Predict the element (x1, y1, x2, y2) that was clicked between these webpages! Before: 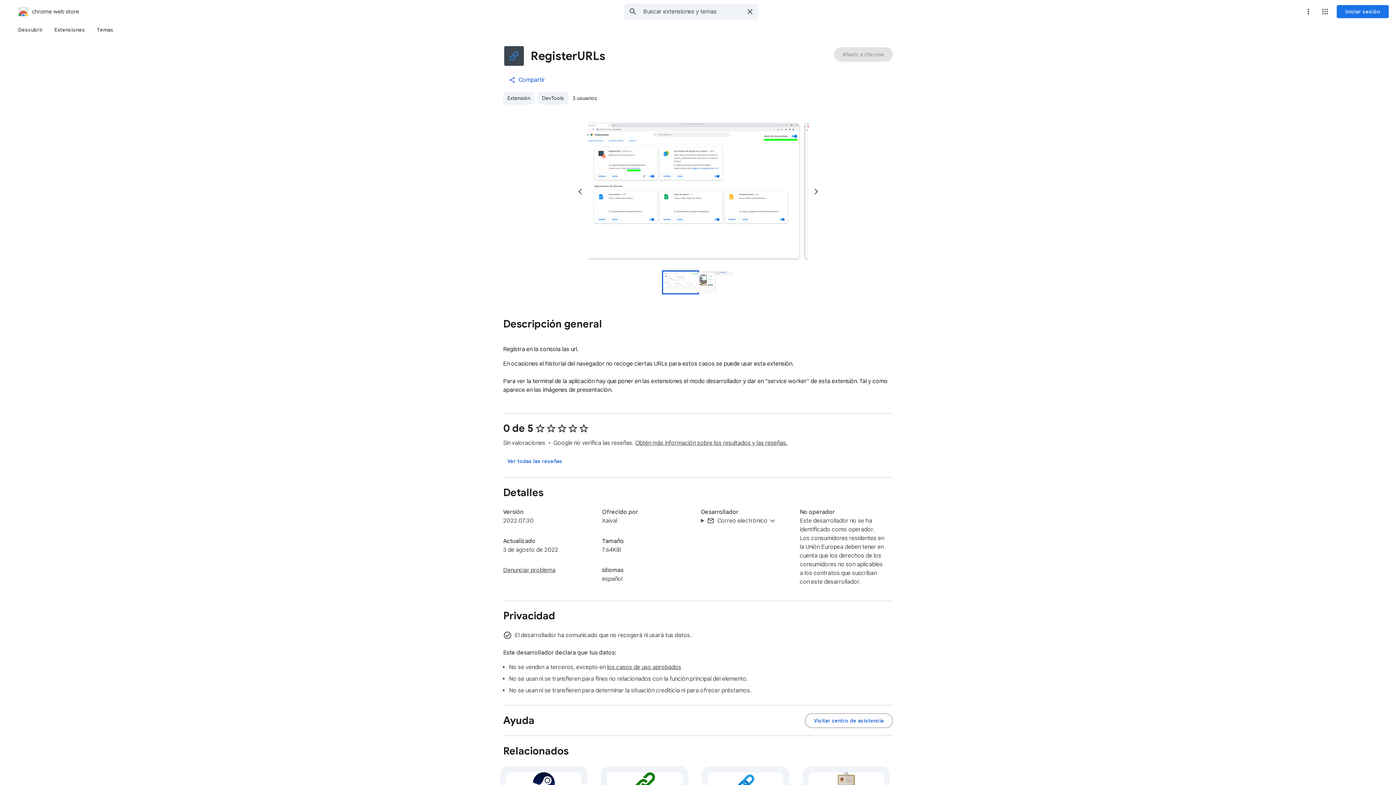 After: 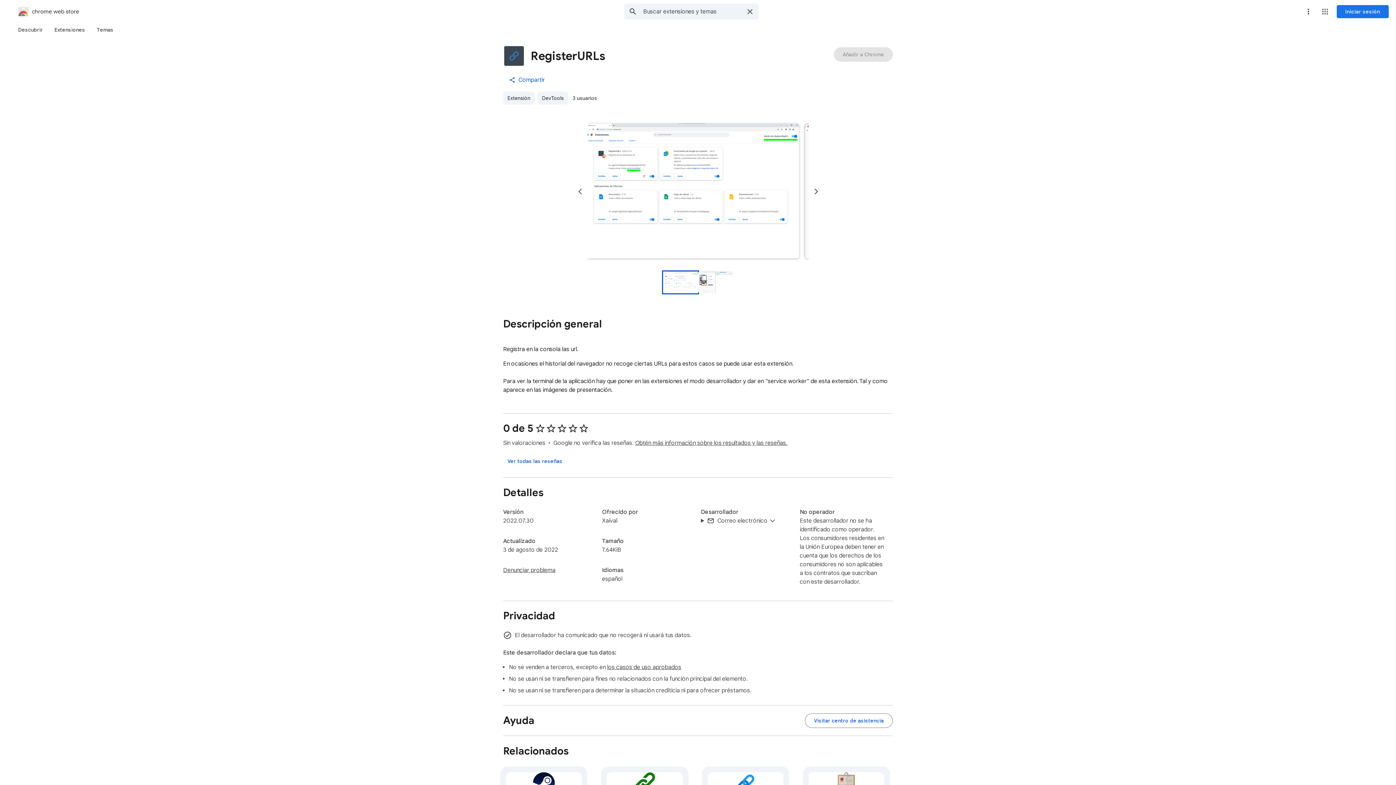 Action: label: Diapositiva siguiente bbox: (808, 184, 823, 199)